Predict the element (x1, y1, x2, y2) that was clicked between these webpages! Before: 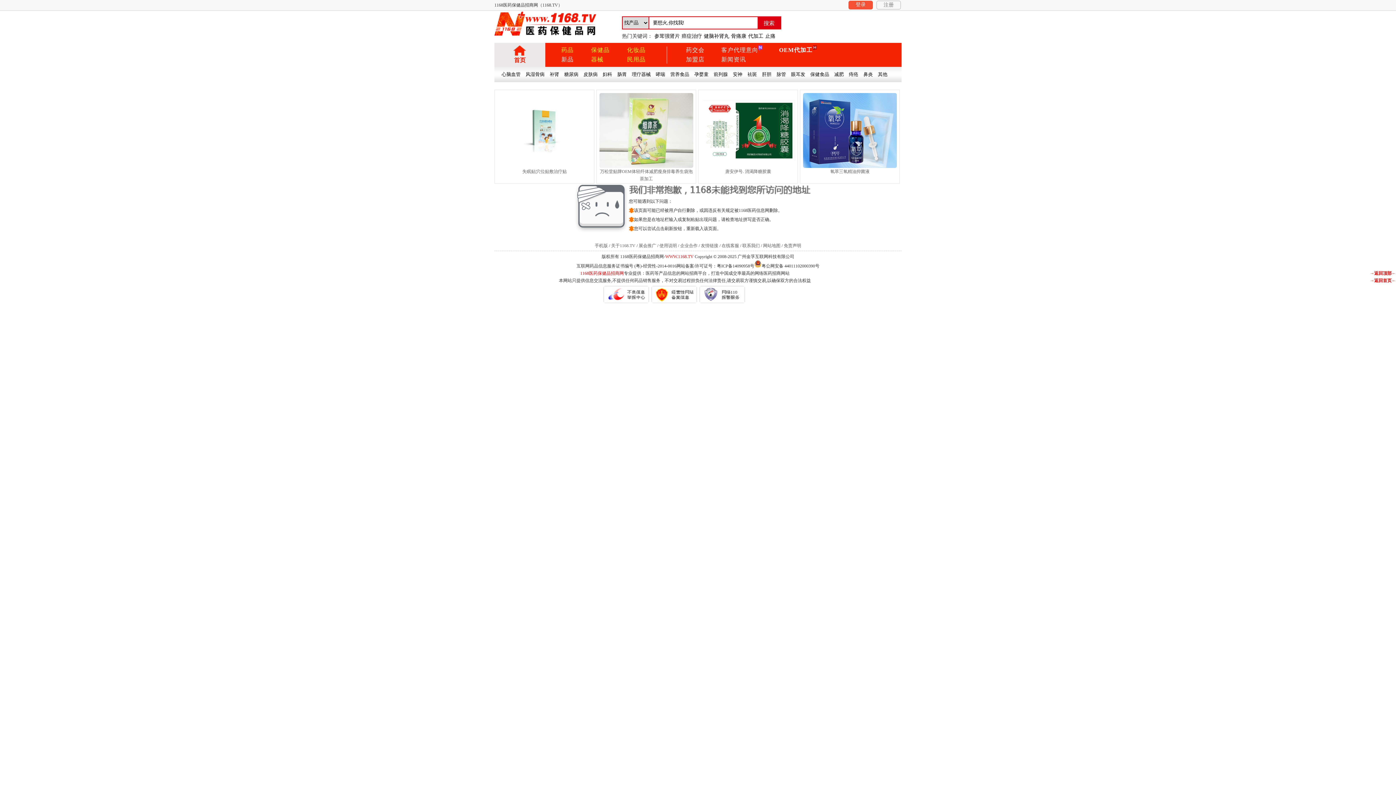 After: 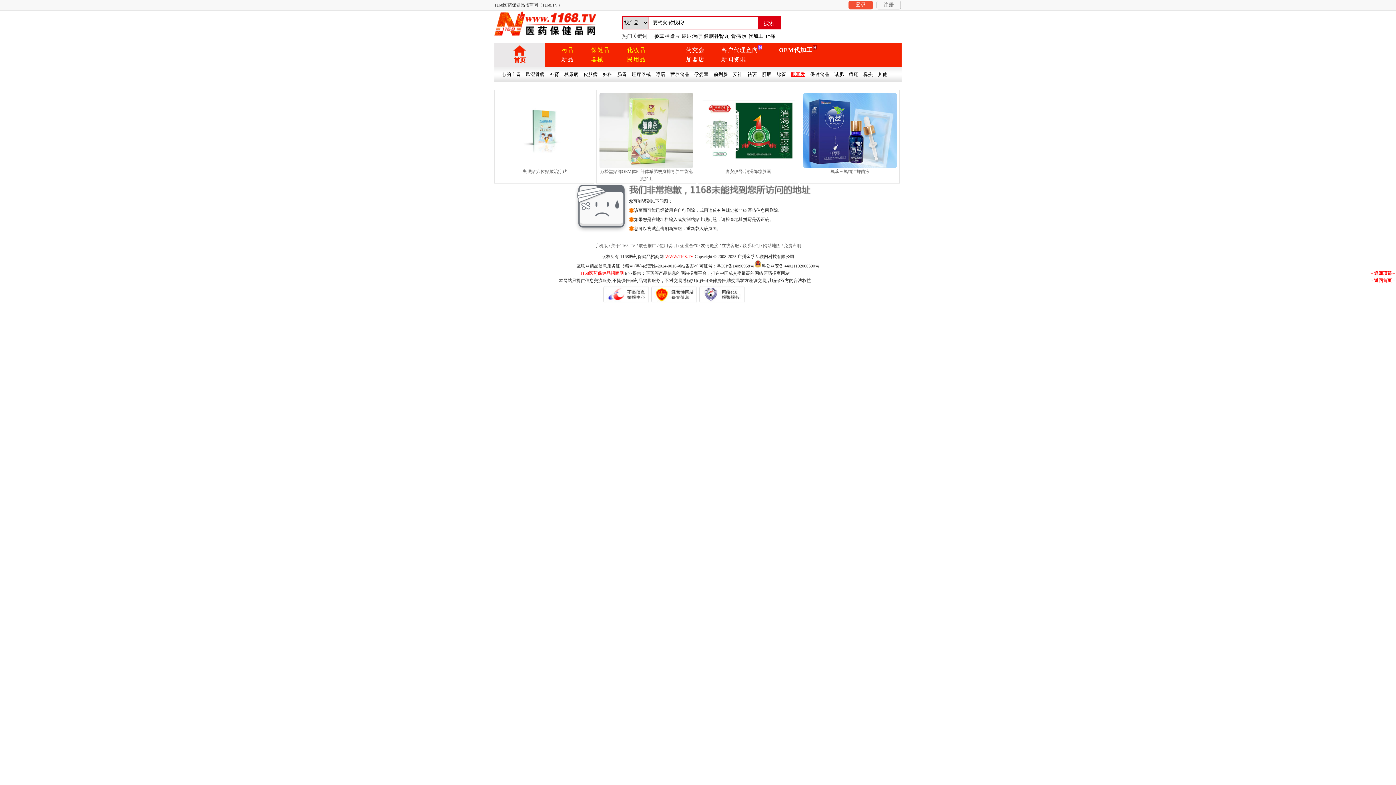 Action: label: 眼耳发 bbox: (791, 71, 805, 77)